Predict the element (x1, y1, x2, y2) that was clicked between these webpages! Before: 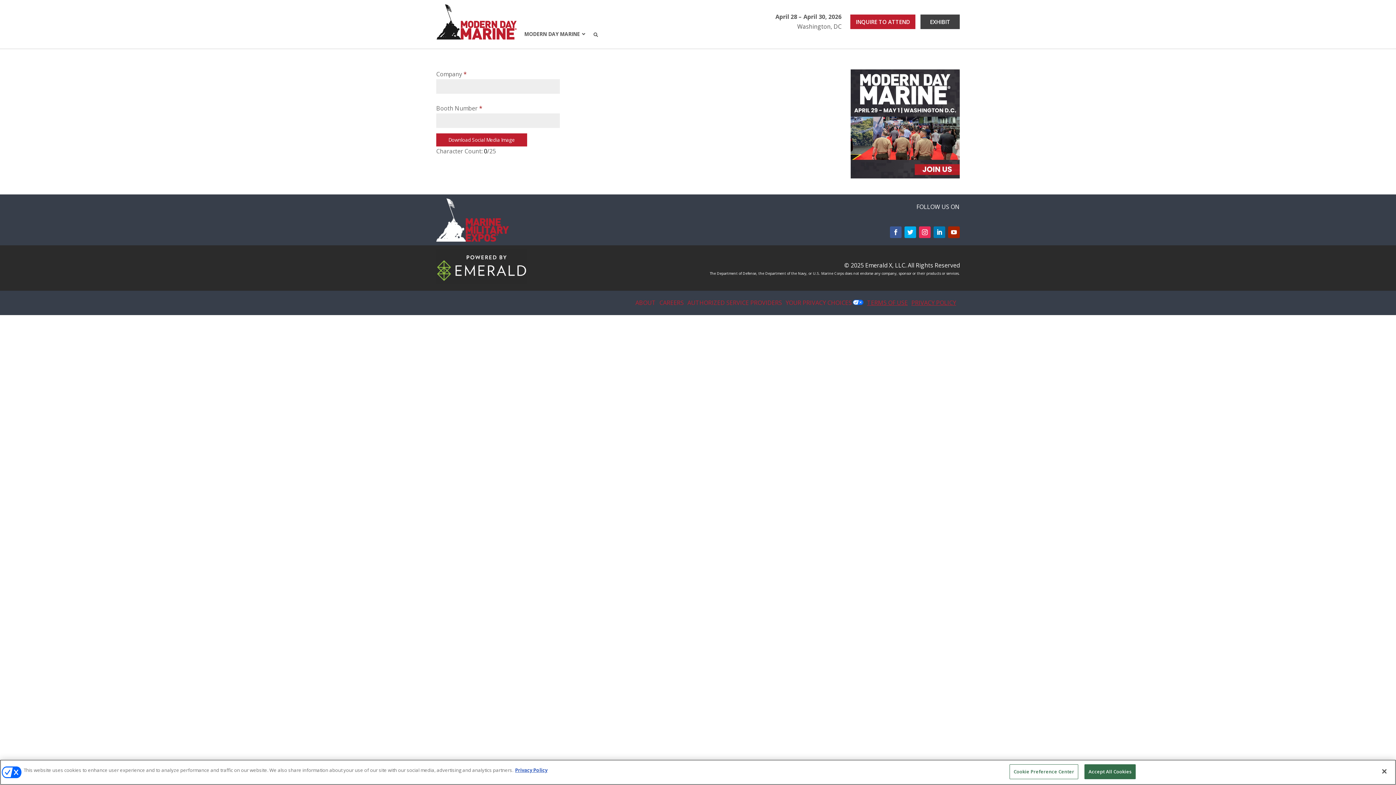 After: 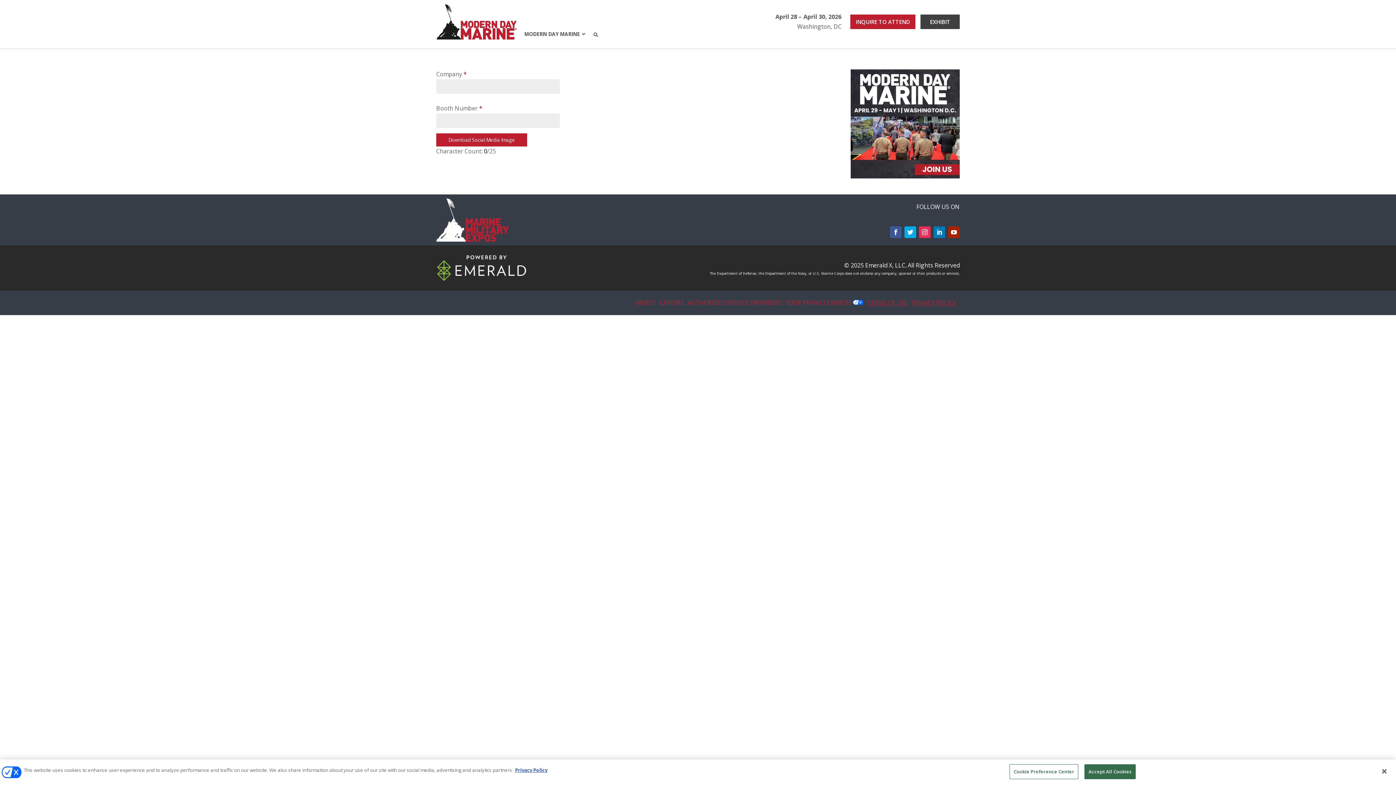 Action: bbox: (933, 226, 945, 238)